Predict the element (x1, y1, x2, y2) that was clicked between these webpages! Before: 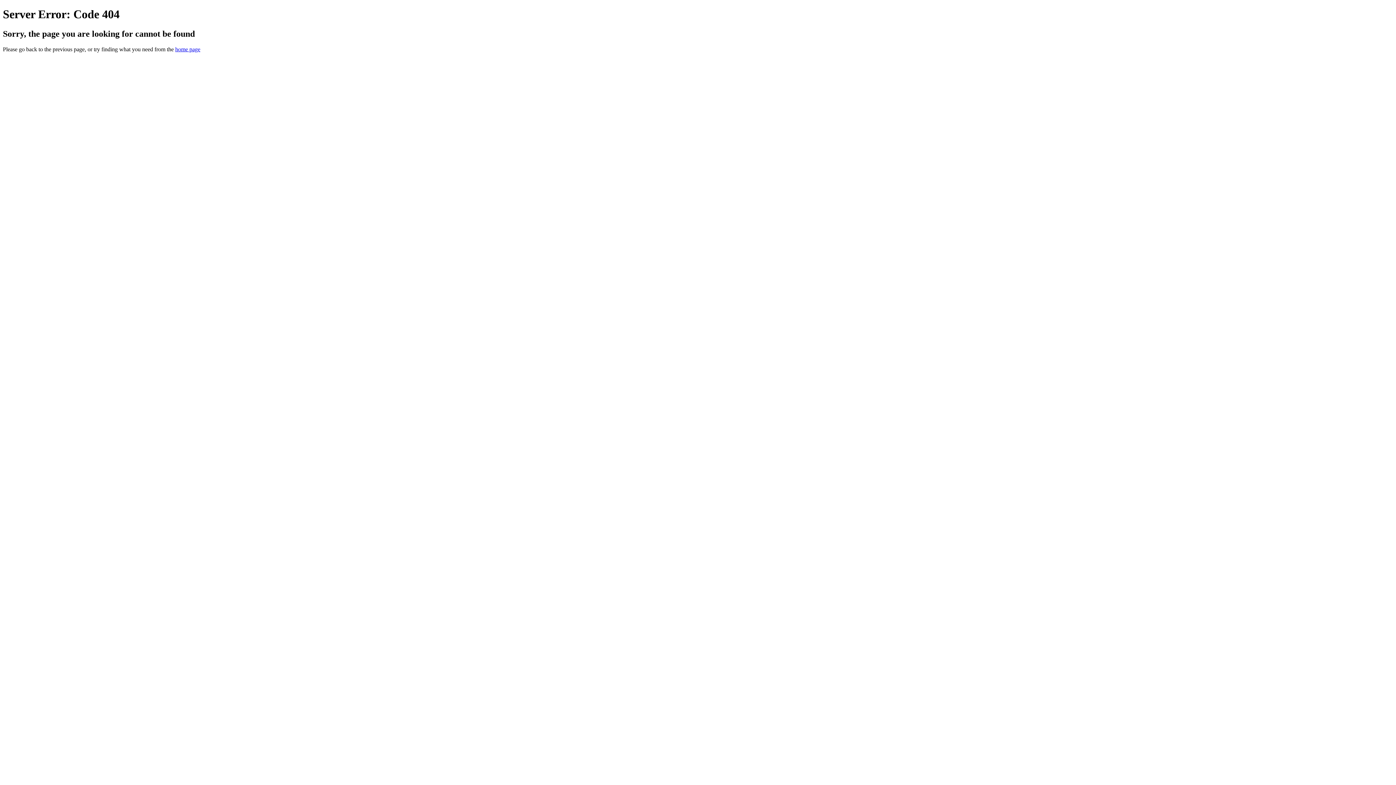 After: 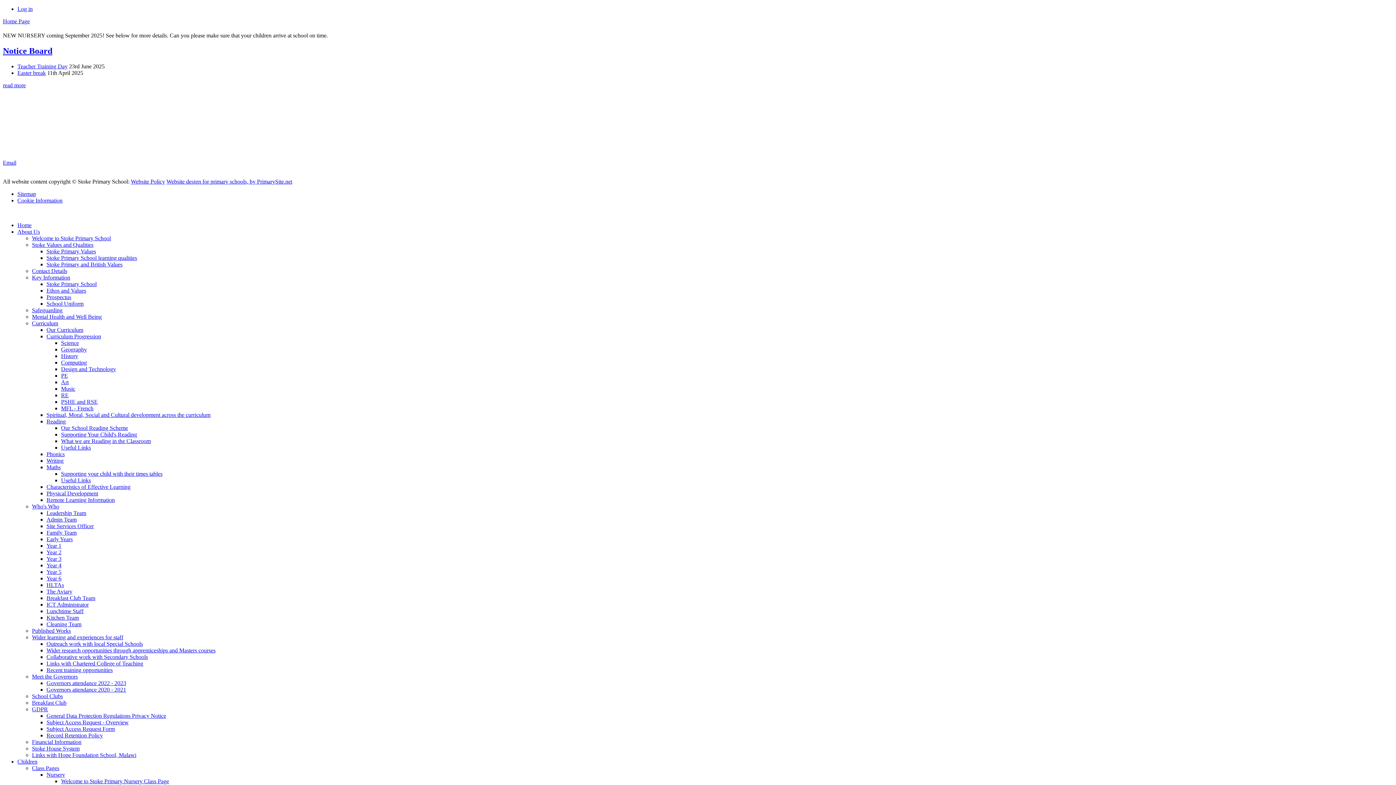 Action: bbox: (175, 46, 200, 52) label: home page